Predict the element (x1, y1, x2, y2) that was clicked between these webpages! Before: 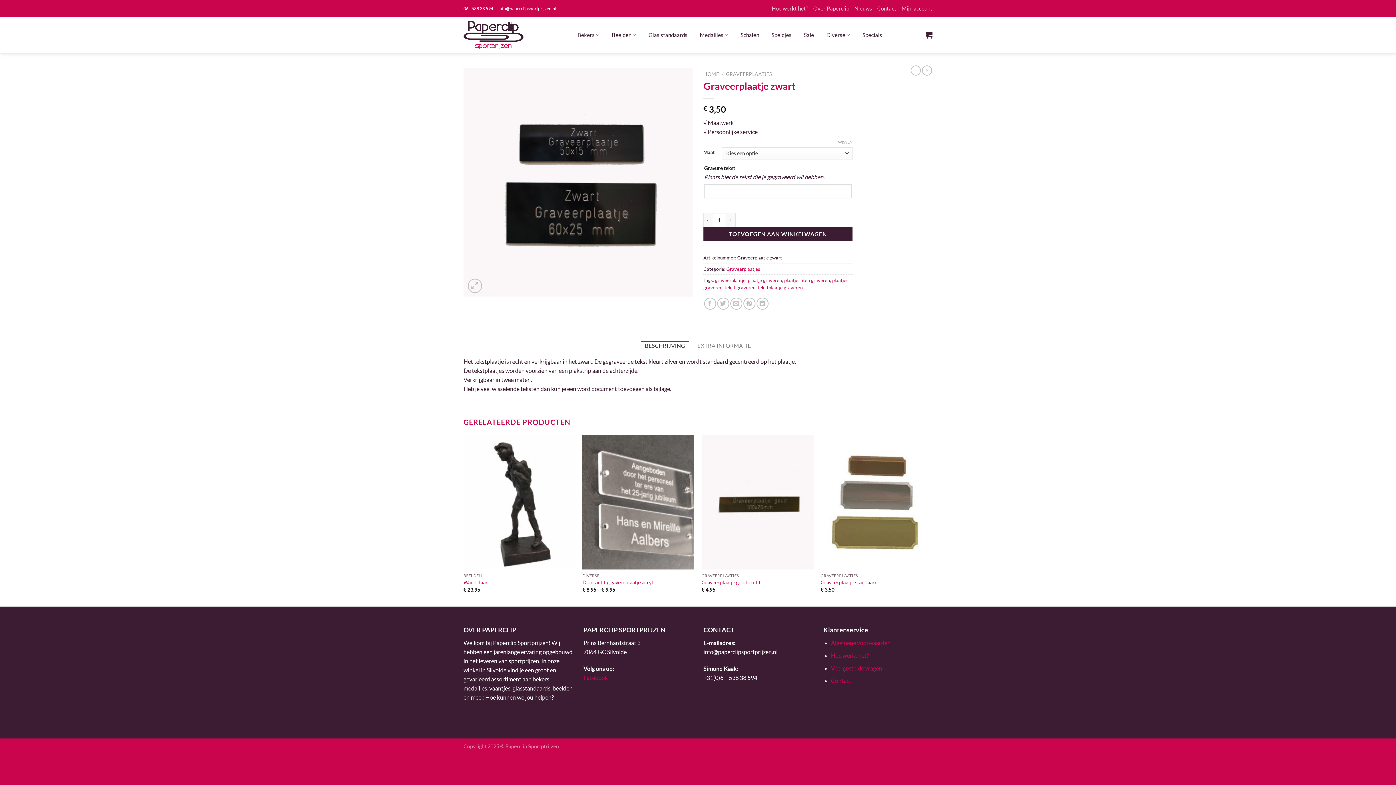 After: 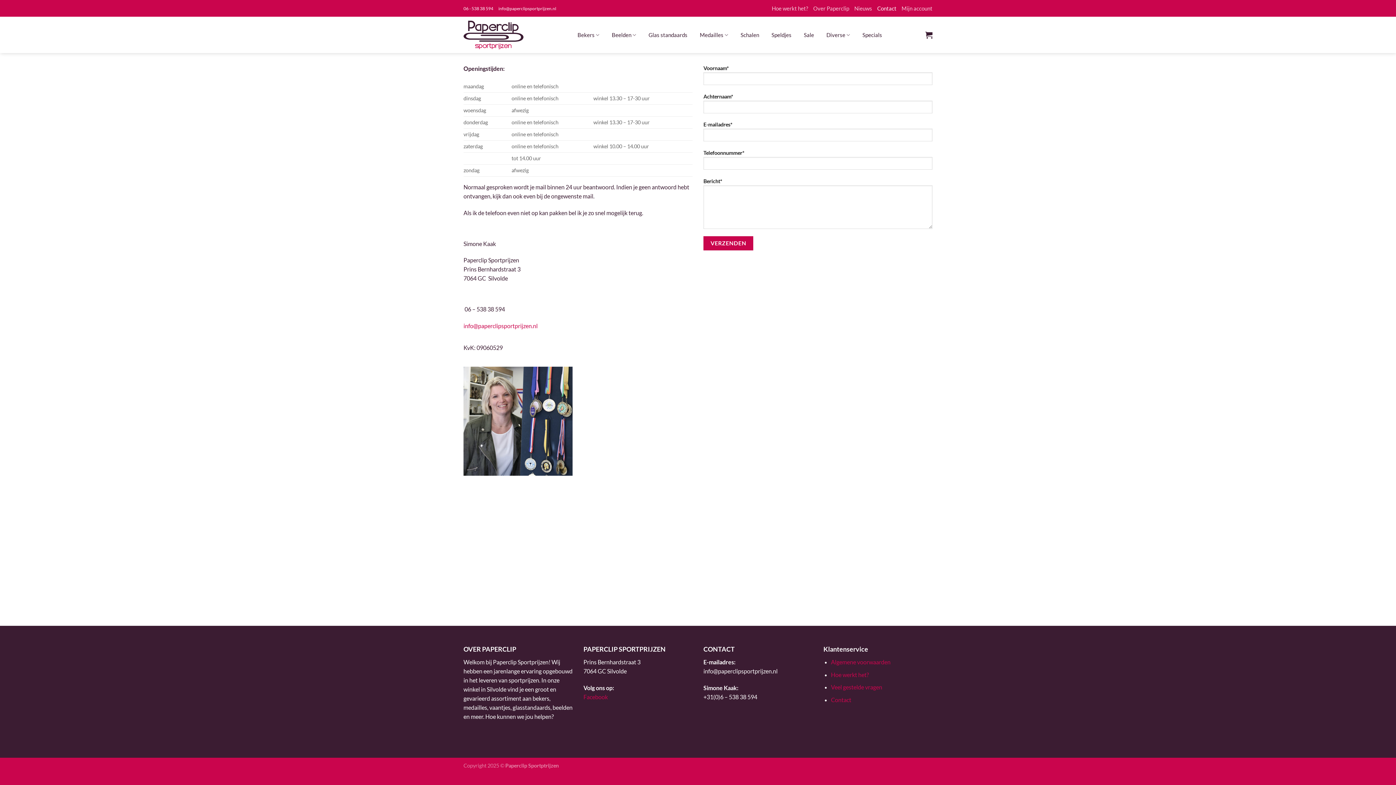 Action: label: Contact bbox: (877, 0, 896, 16)